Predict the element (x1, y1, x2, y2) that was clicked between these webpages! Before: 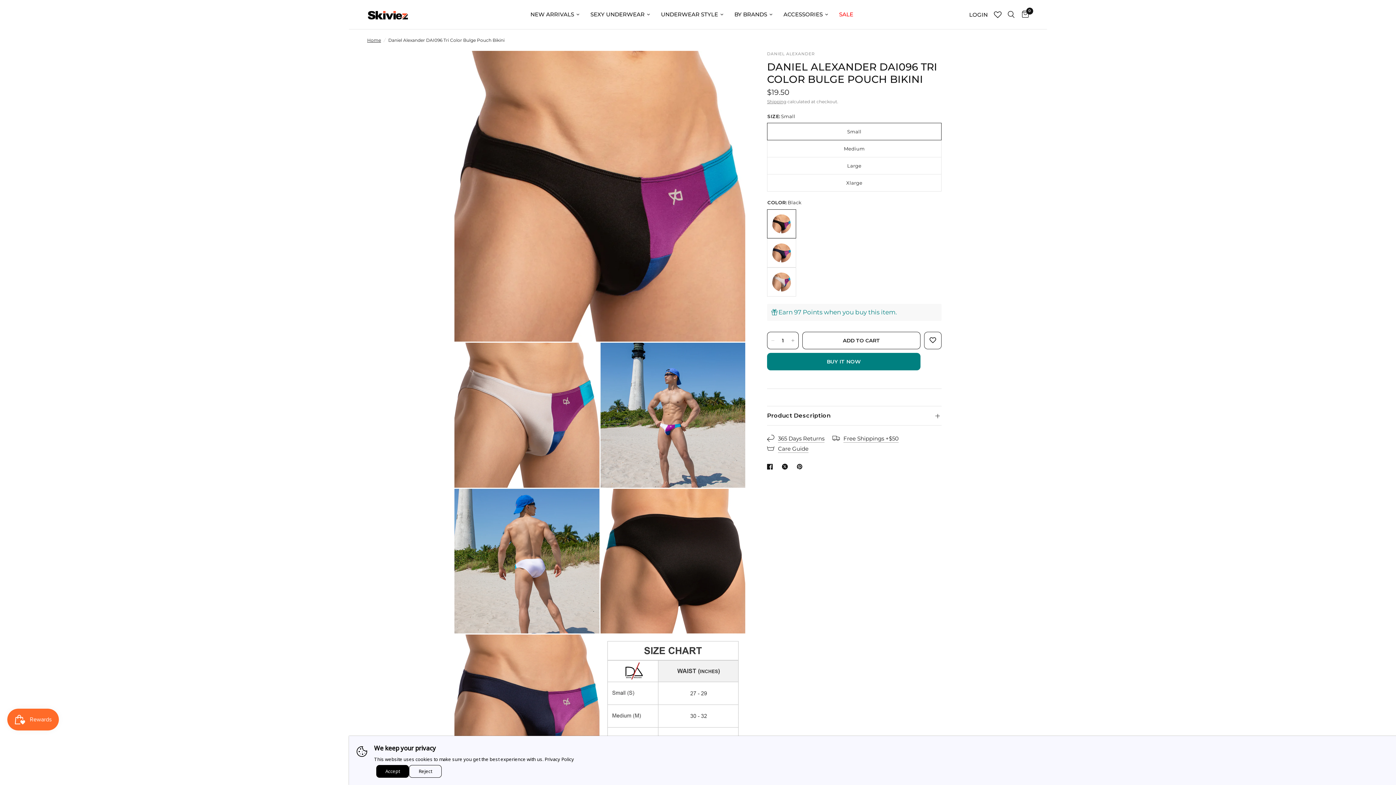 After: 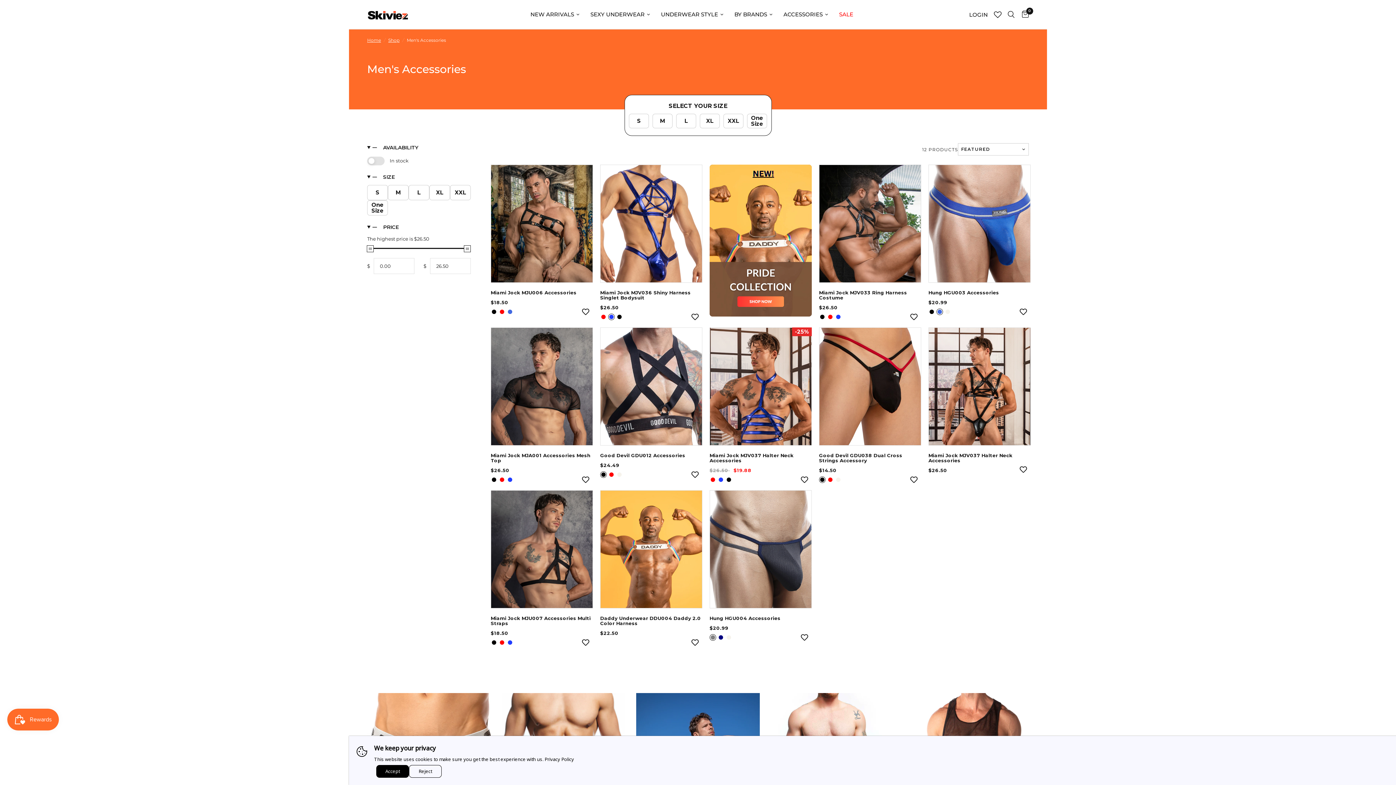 Action: label: ACCESSORIES bbox: (783, 10, 828, 18)